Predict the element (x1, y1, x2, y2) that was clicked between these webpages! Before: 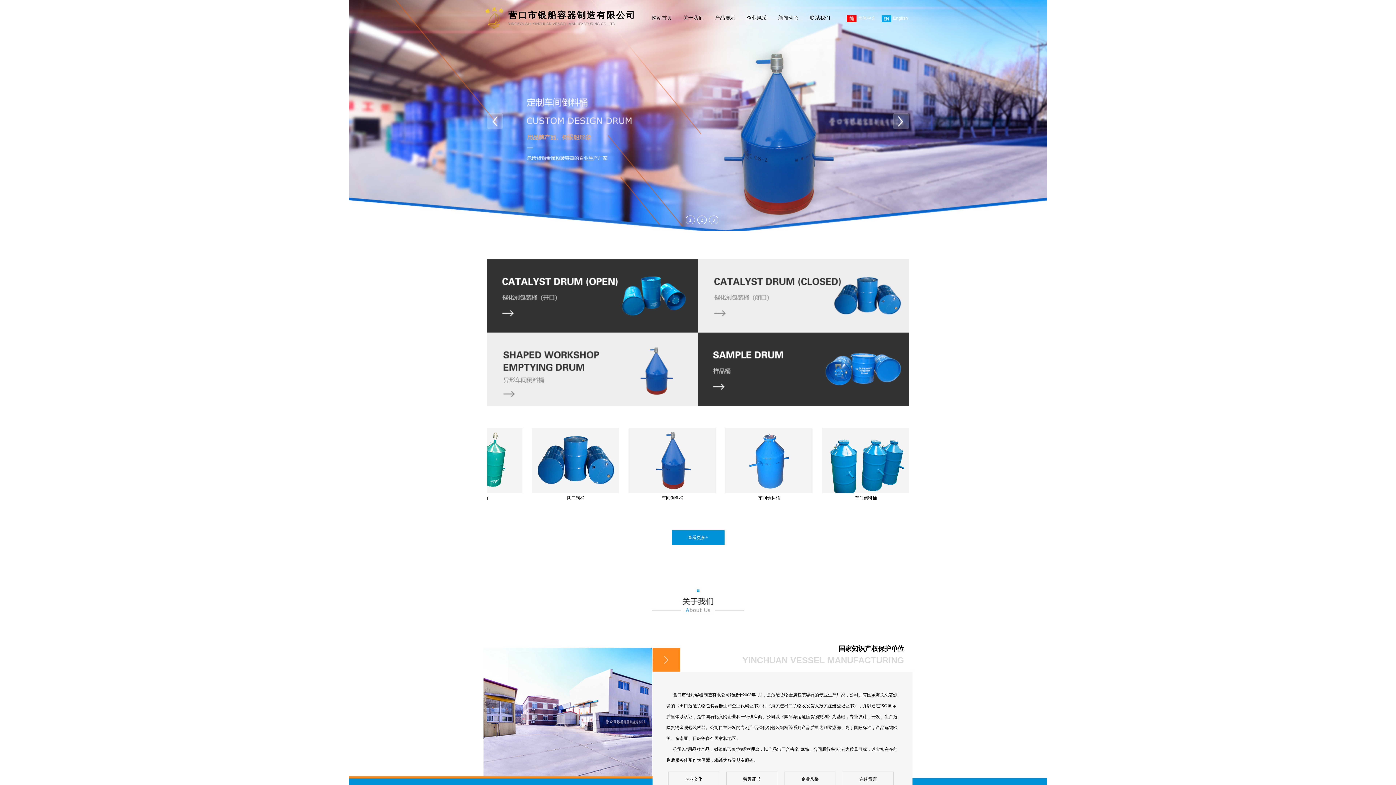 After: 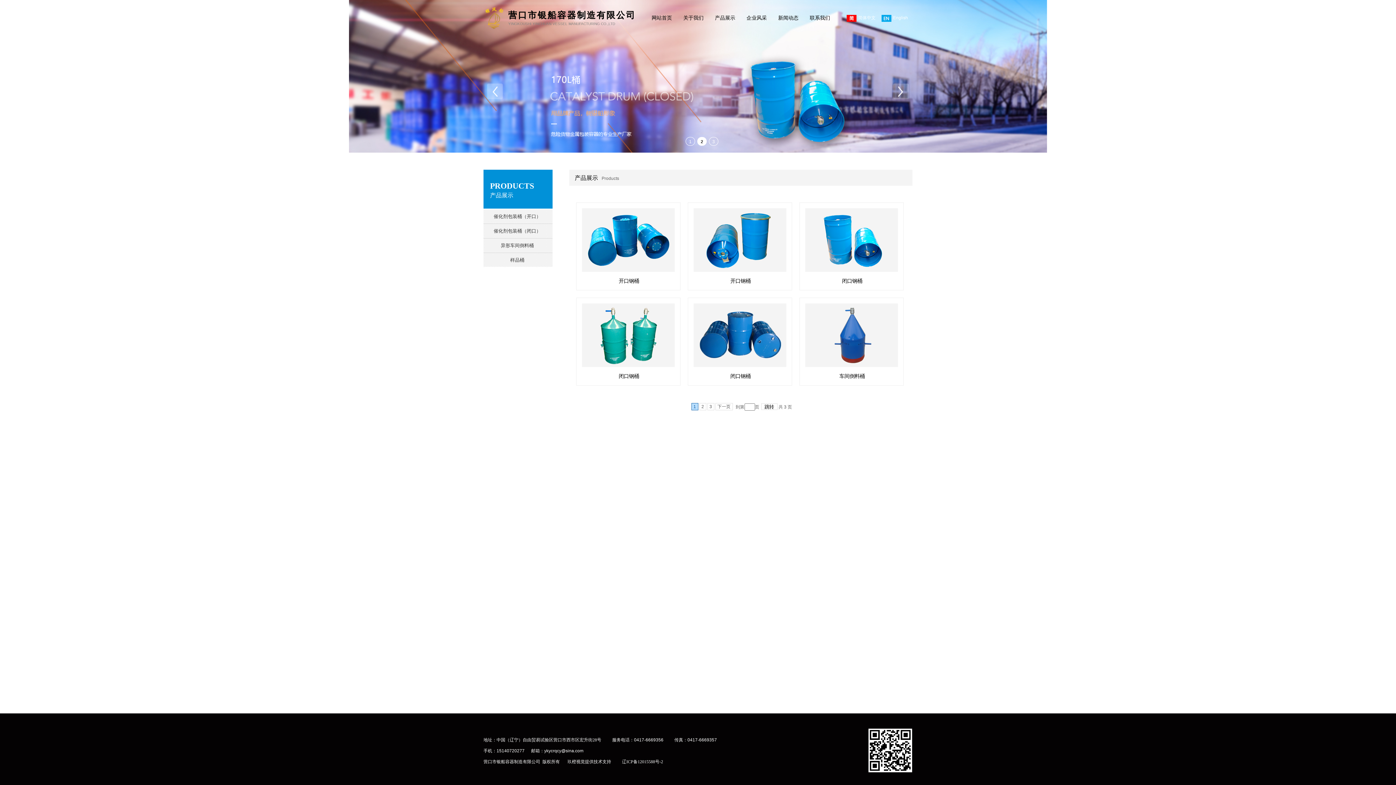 Action: label: 查看更多+ bbox: (671, 530, 724, 545)